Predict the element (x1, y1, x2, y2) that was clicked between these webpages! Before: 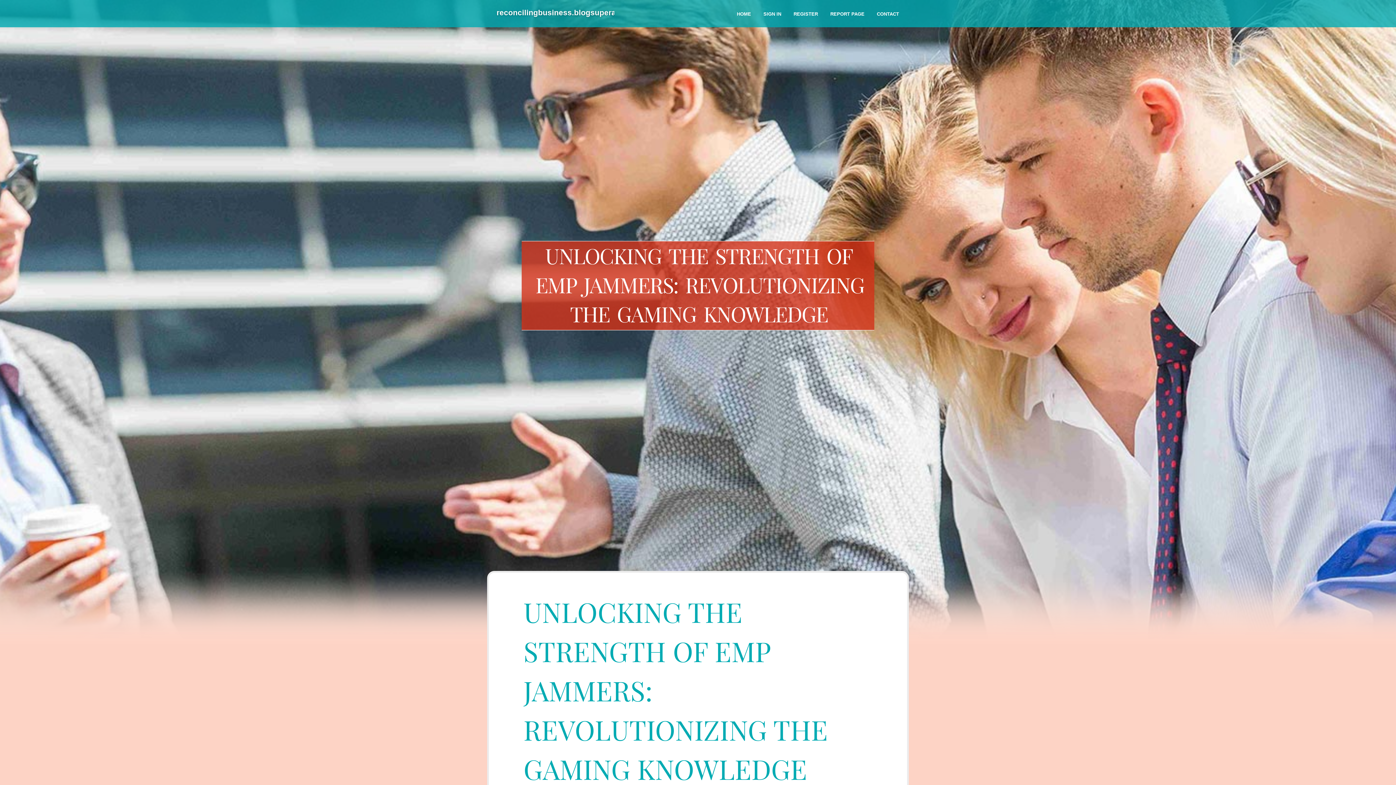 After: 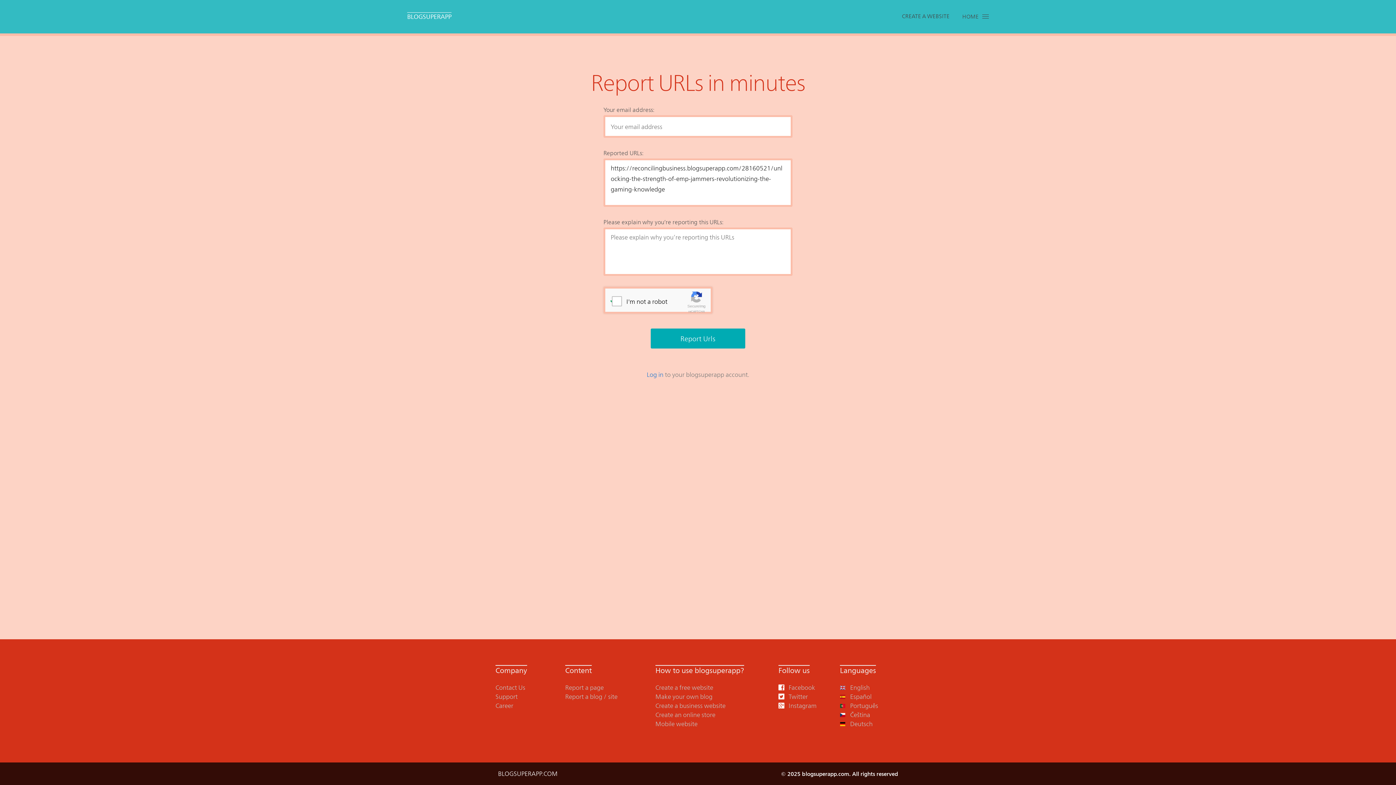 Action: label: REPORT PAGE bbox: (824, 0, 870, 27)